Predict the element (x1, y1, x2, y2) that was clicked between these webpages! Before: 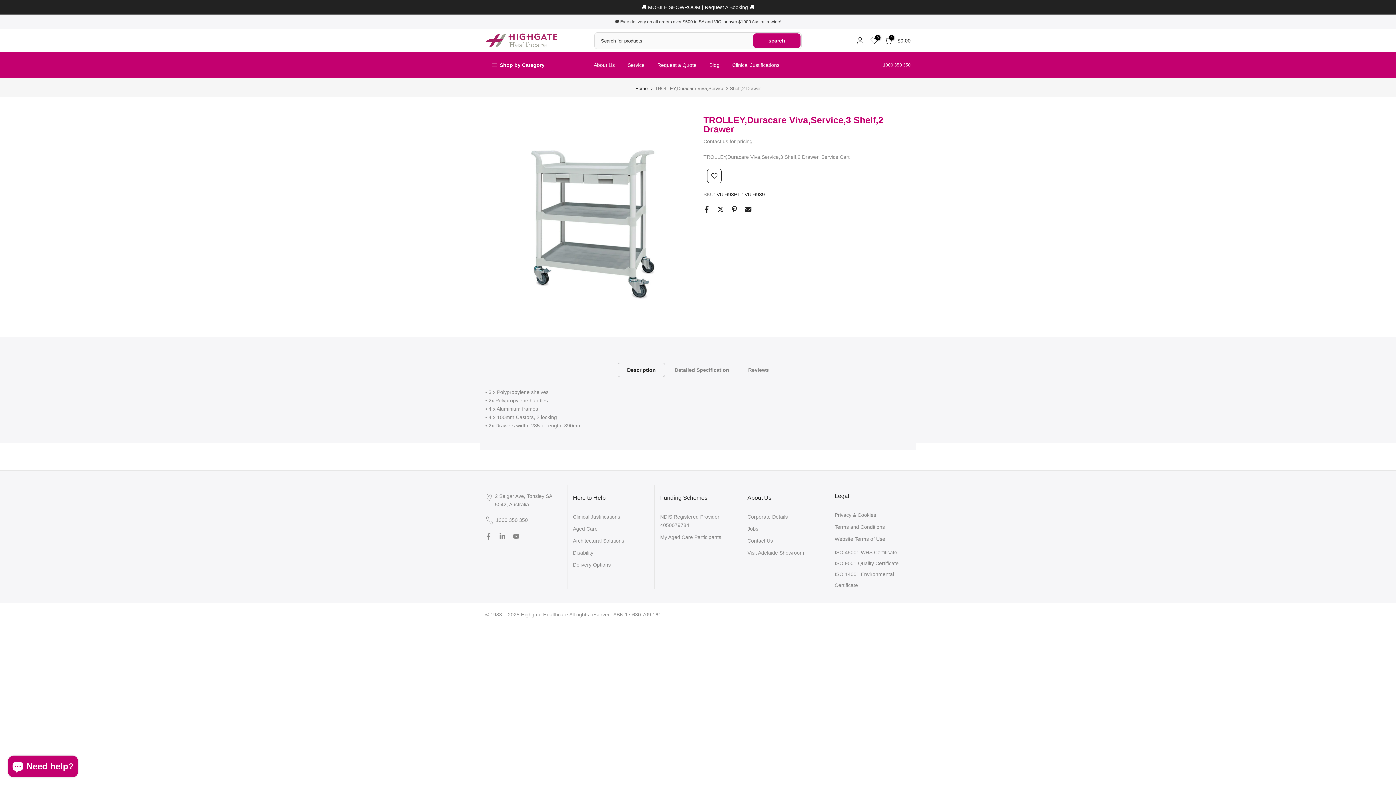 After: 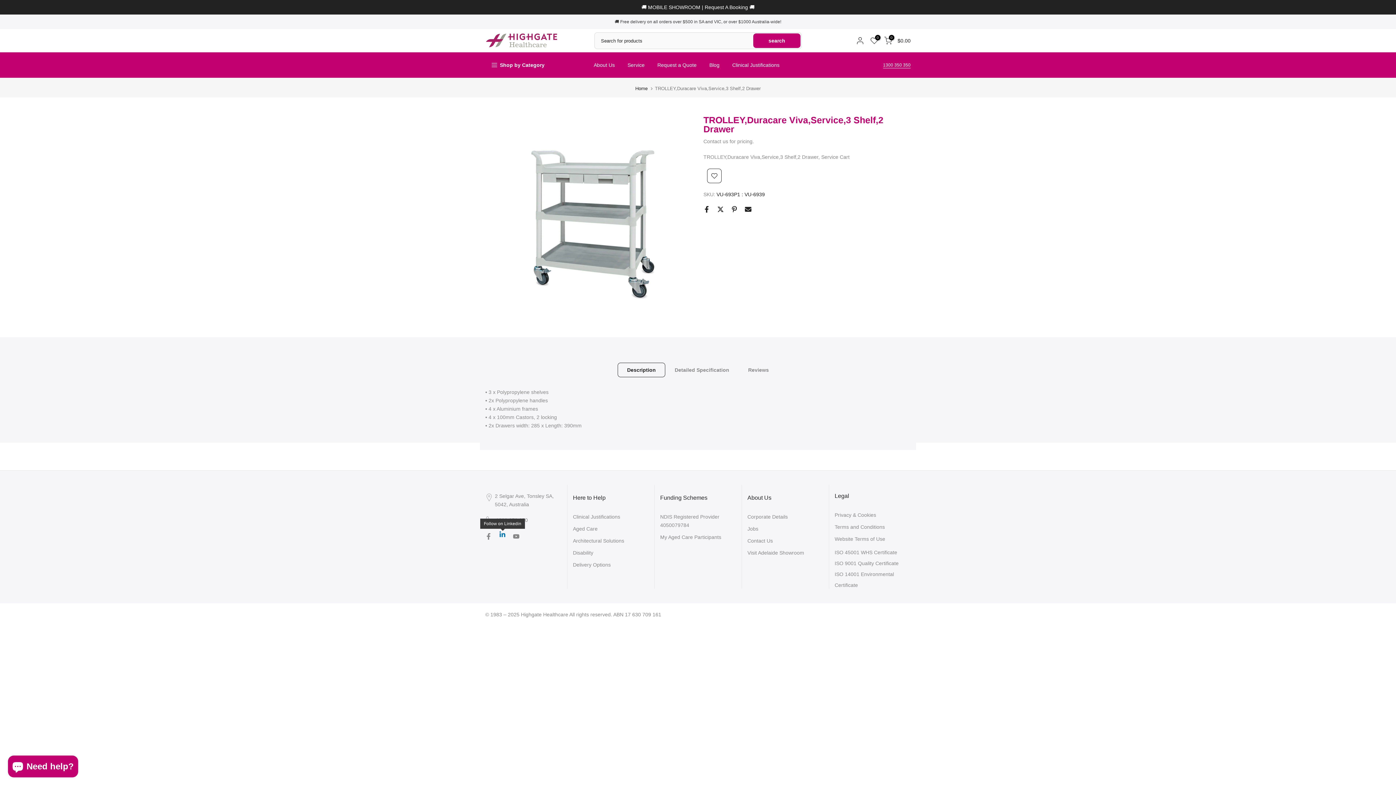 Action: bbox: (499, 532, 505, 541)